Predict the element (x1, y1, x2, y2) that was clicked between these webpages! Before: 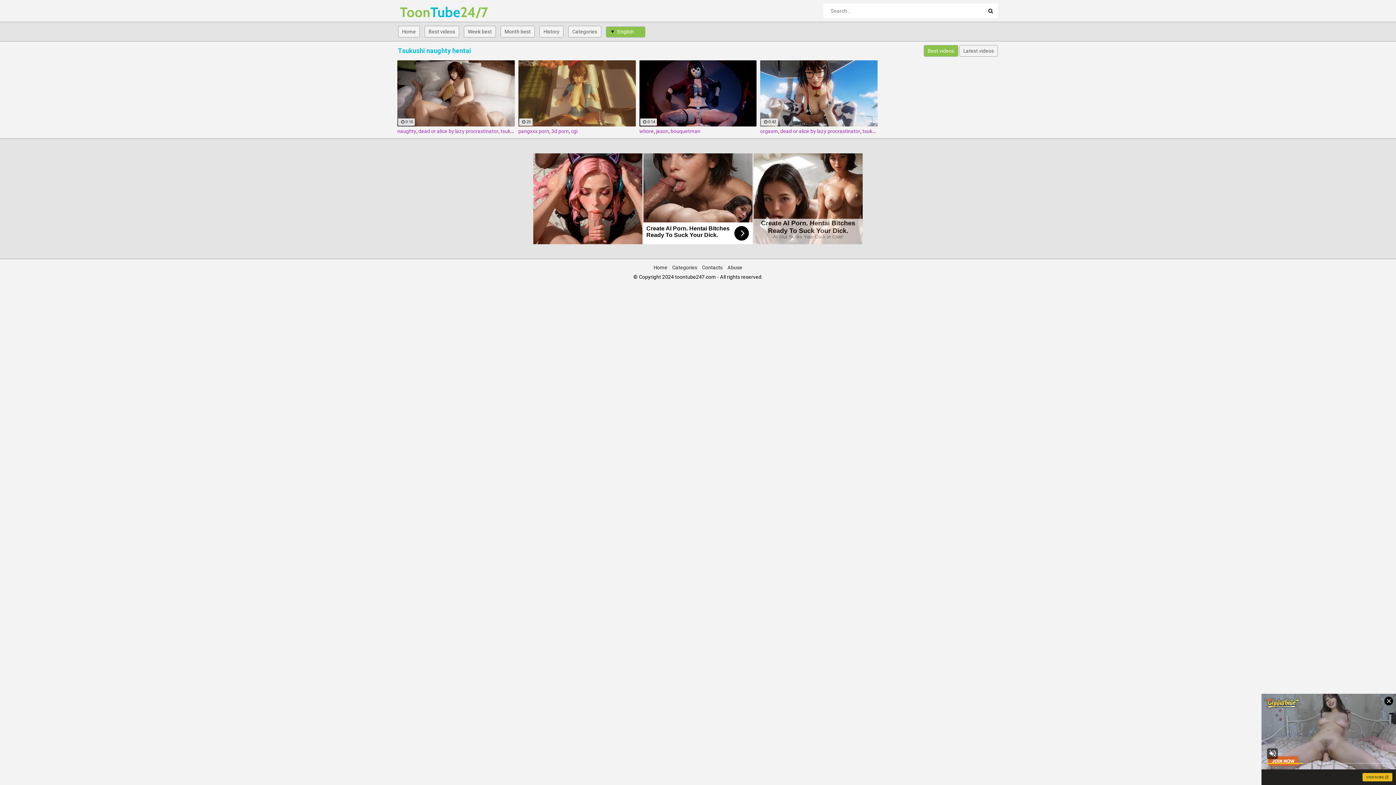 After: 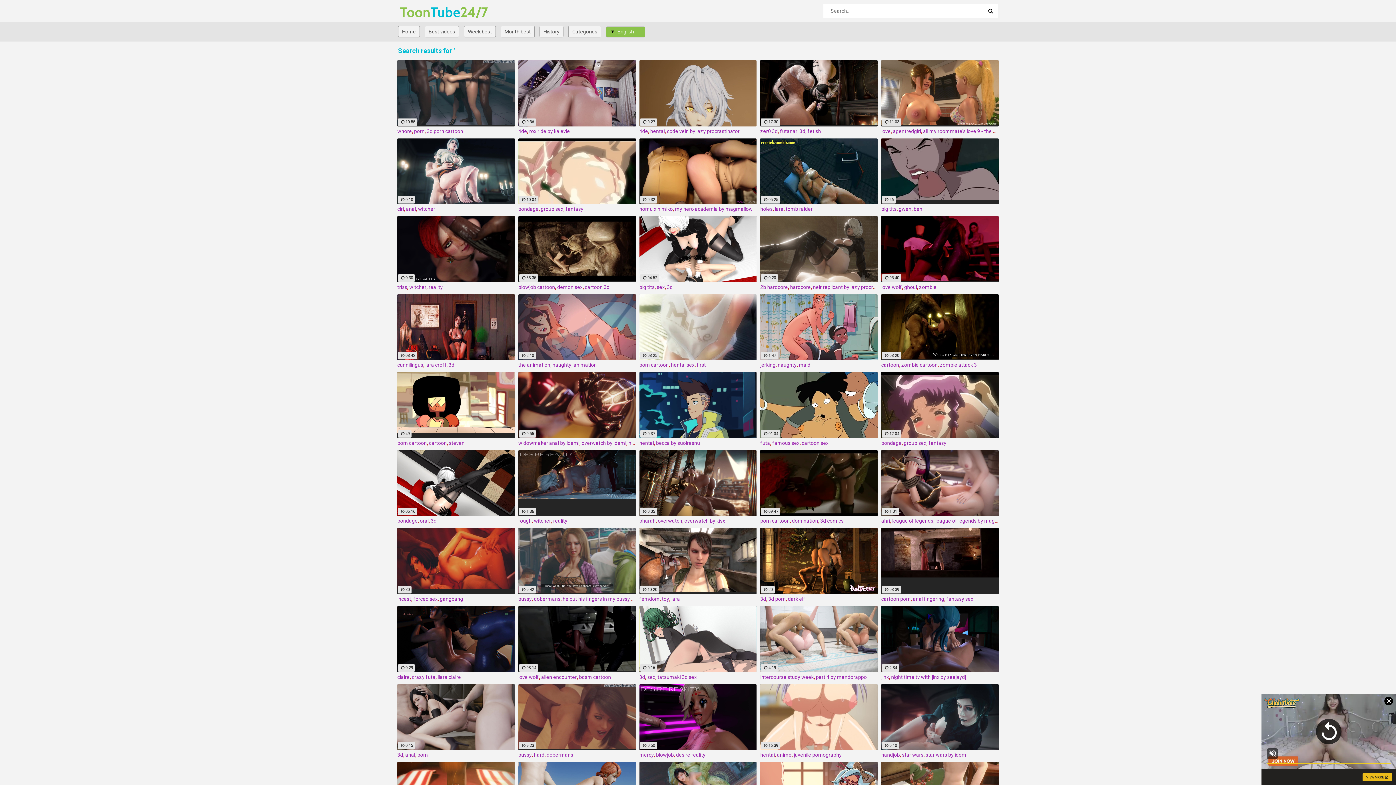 Action: bbox: (983, 3, 998, 18)